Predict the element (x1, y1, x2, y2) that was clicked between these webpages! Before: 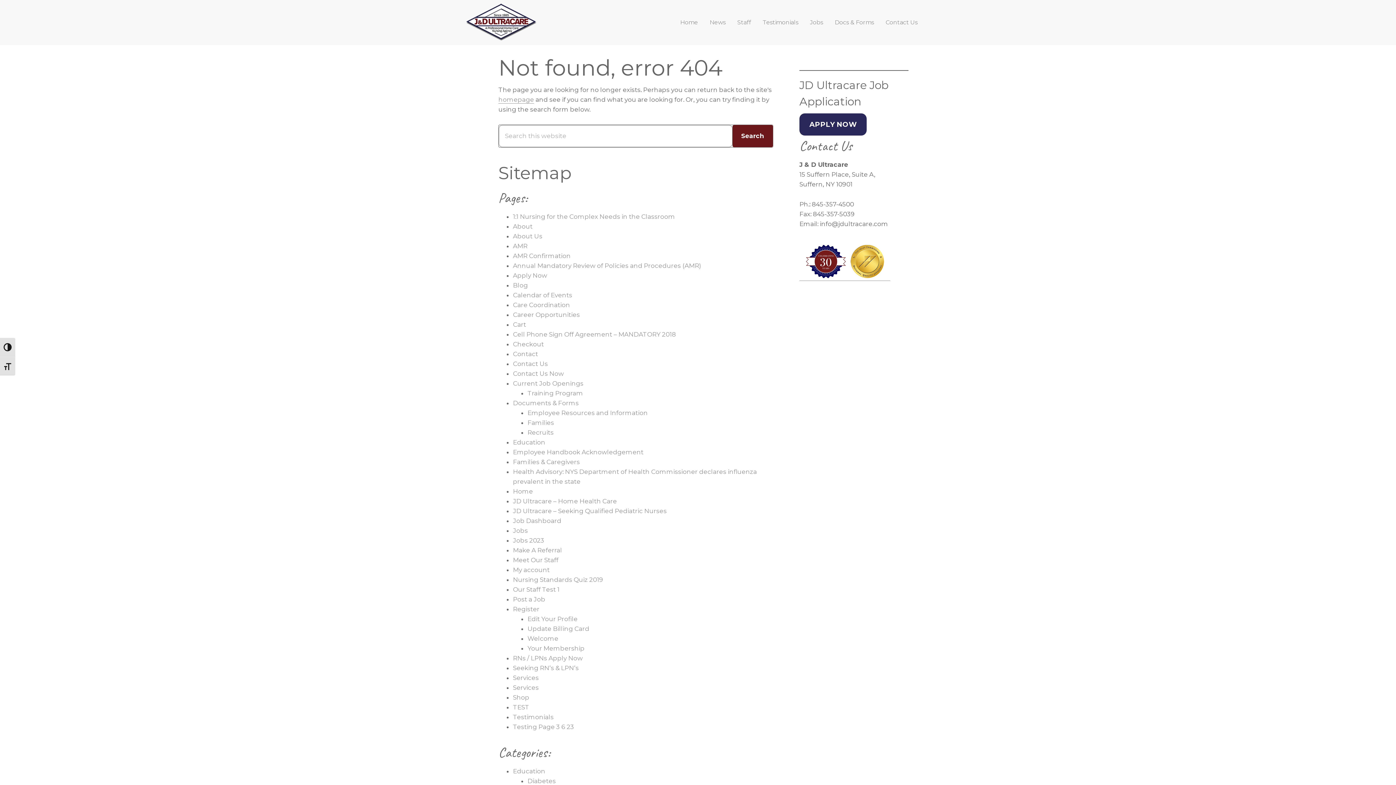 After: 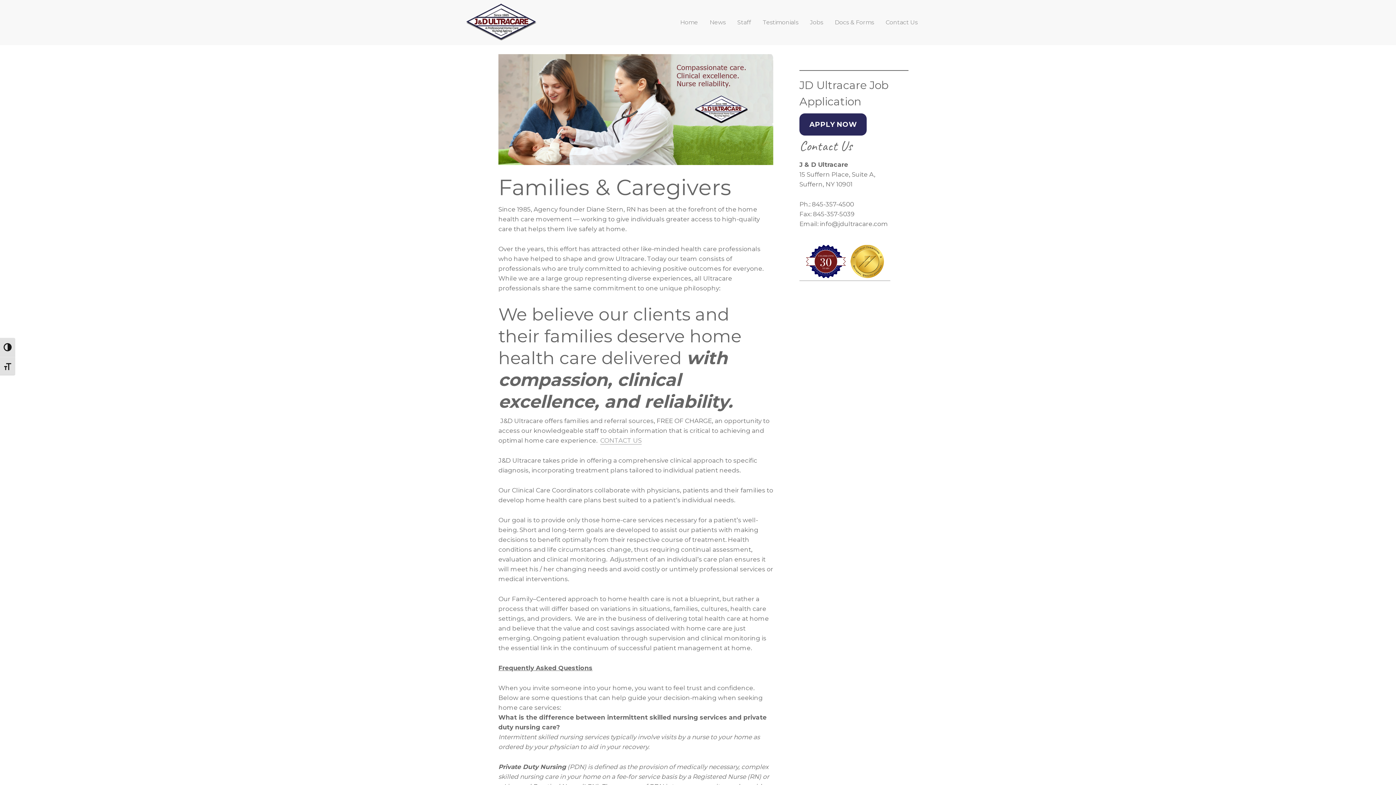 Action: bbox: (513, 458, 580, 466) label: Families & Caregivers